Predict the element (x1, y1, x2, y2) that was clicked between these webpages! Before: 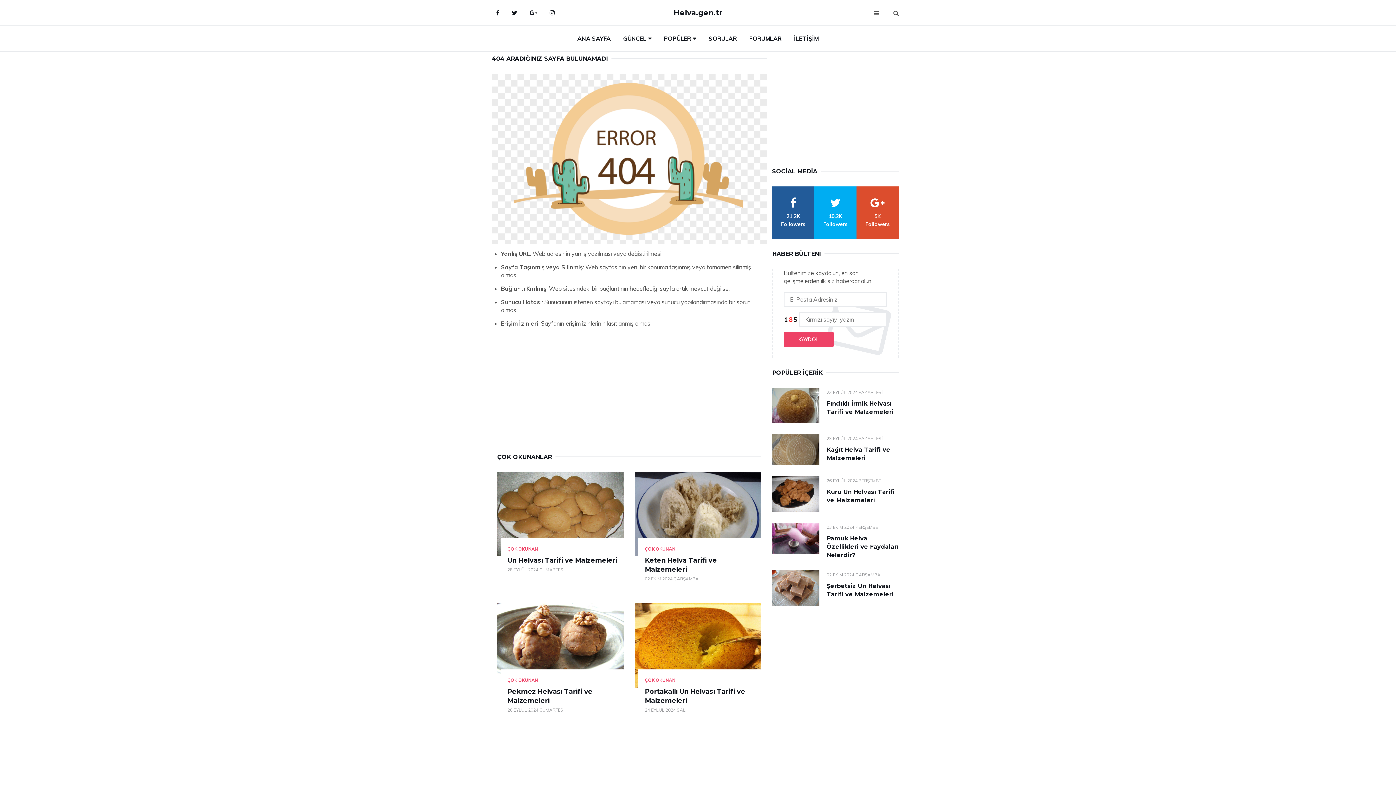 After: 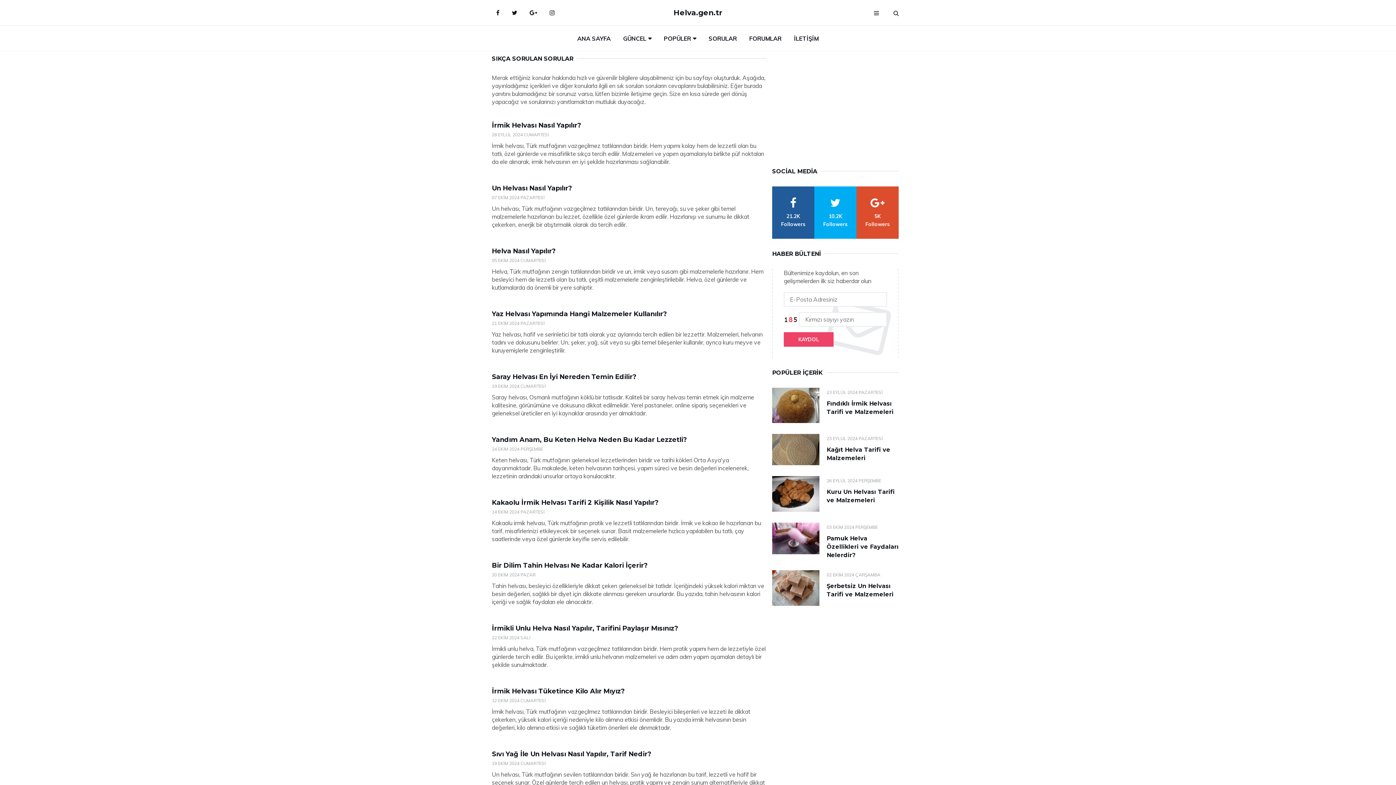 Action: bbox: (703, 25, 742, 51) label: SORULAR